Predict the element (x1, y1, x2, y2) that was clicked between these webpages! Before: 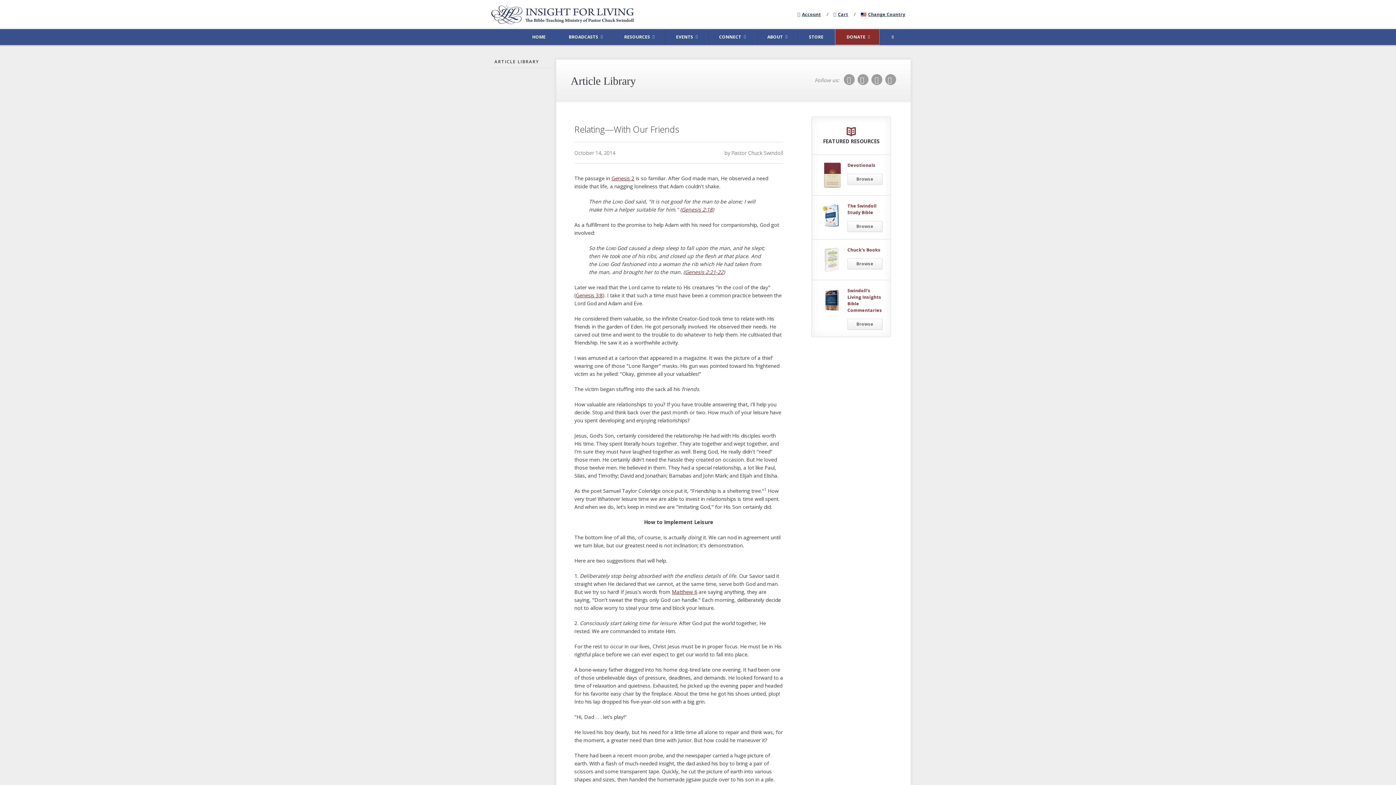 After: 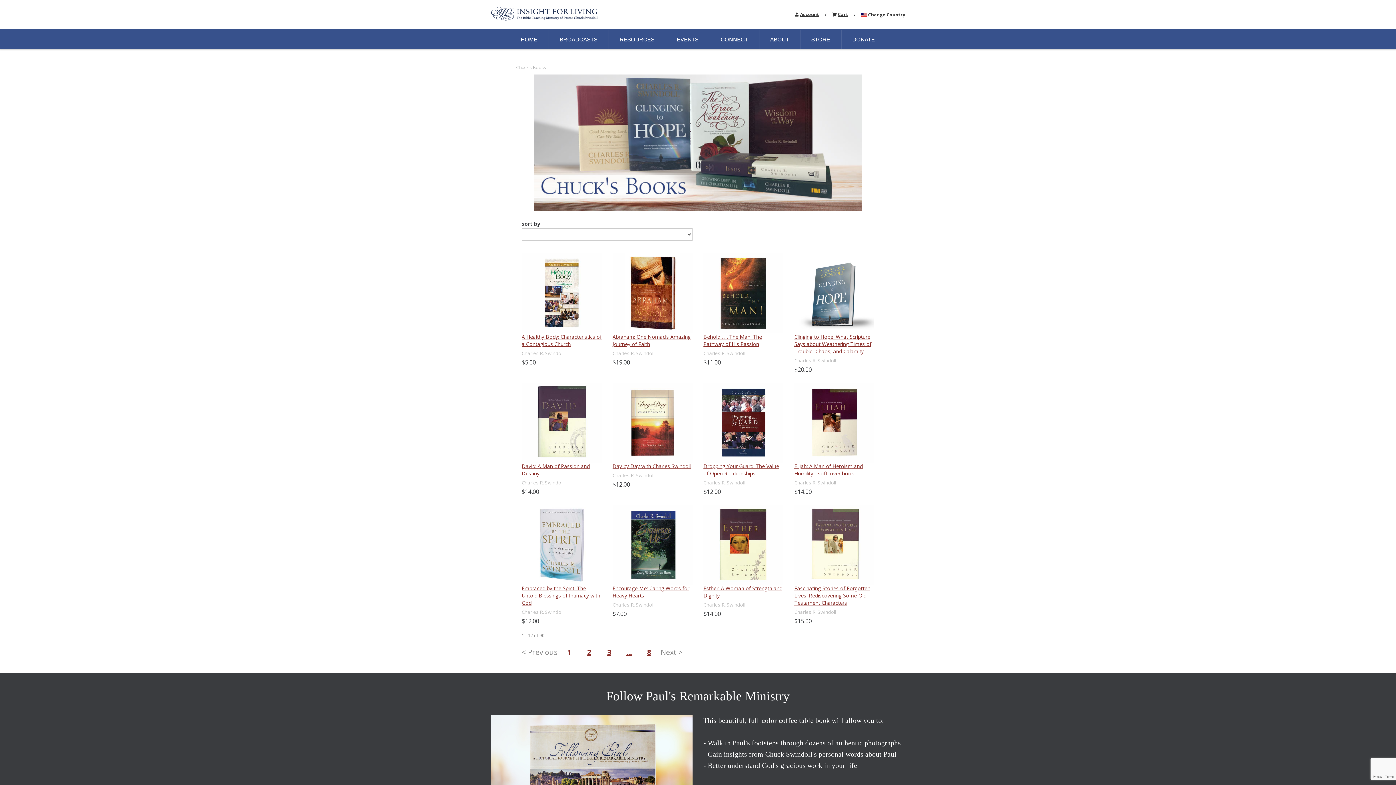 Action: bbox: (847, 258, 882, 269) label: Browse